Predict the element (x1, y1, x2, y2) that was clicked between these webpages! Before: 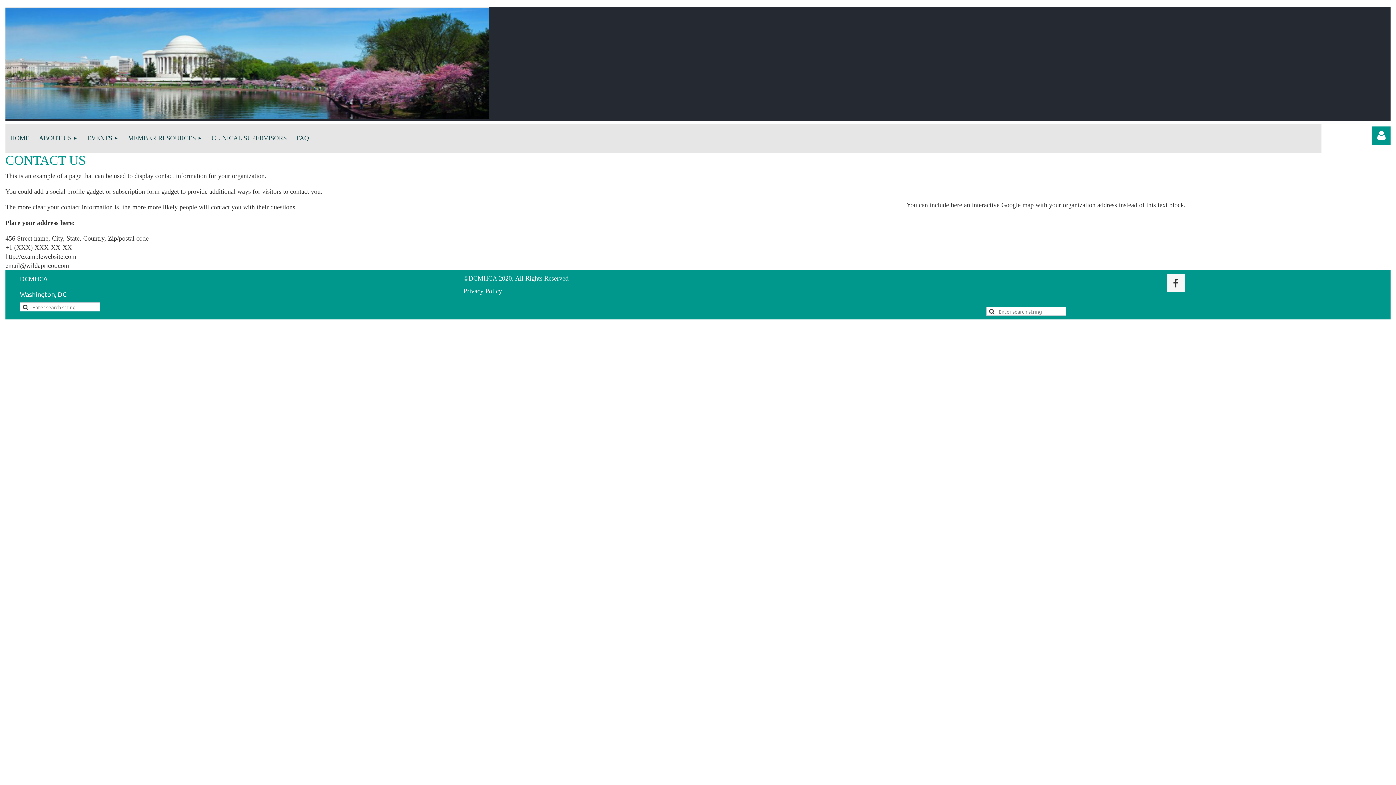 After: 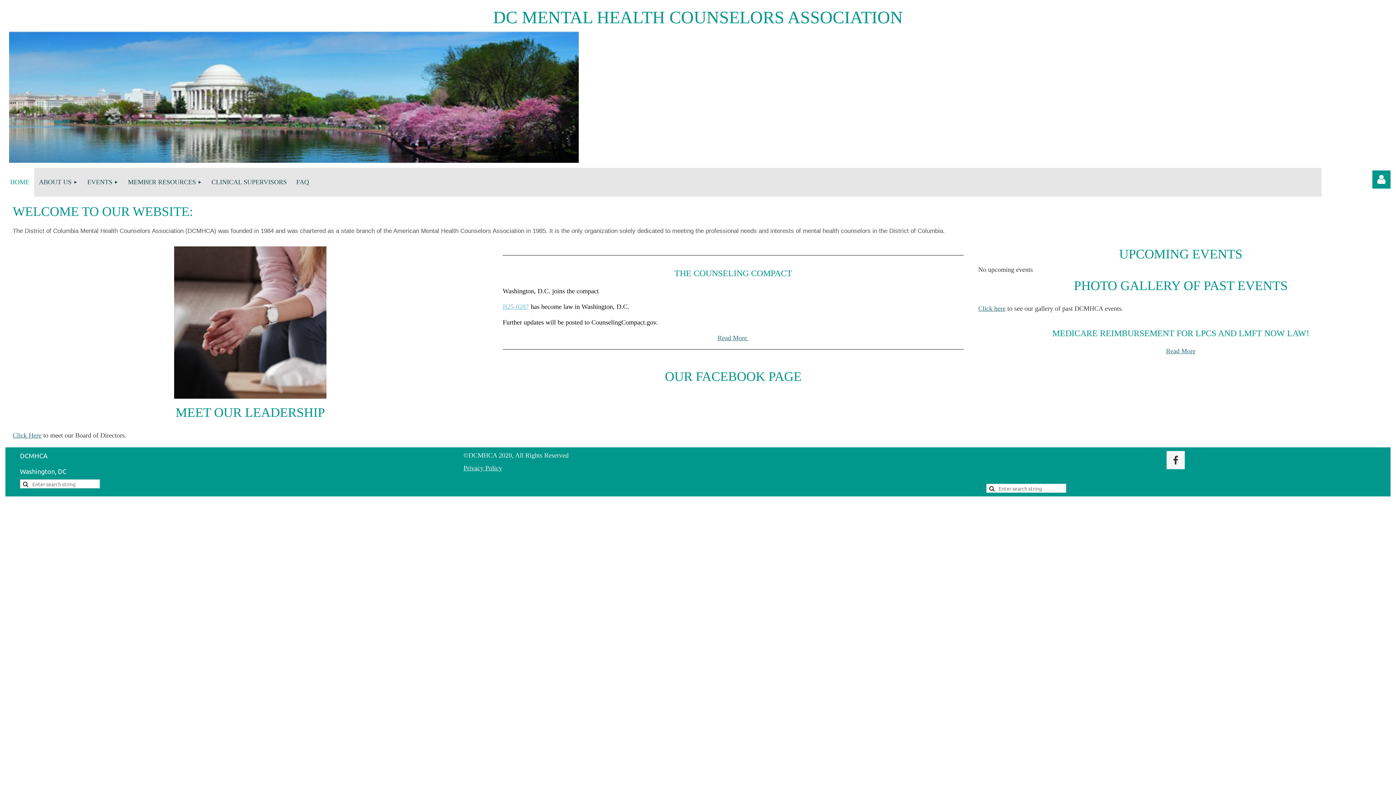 Action: bbox: (5, 124, 34, 152) label: HOME